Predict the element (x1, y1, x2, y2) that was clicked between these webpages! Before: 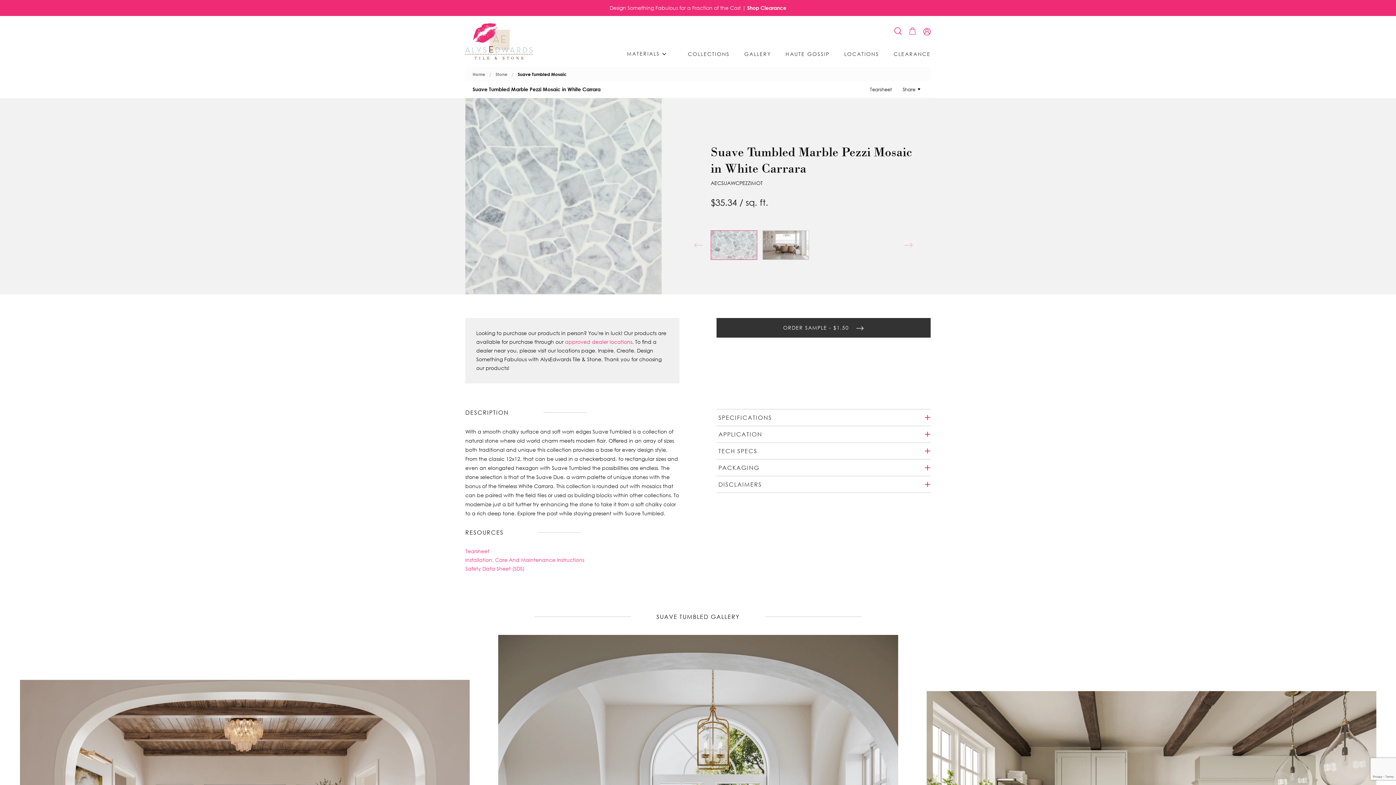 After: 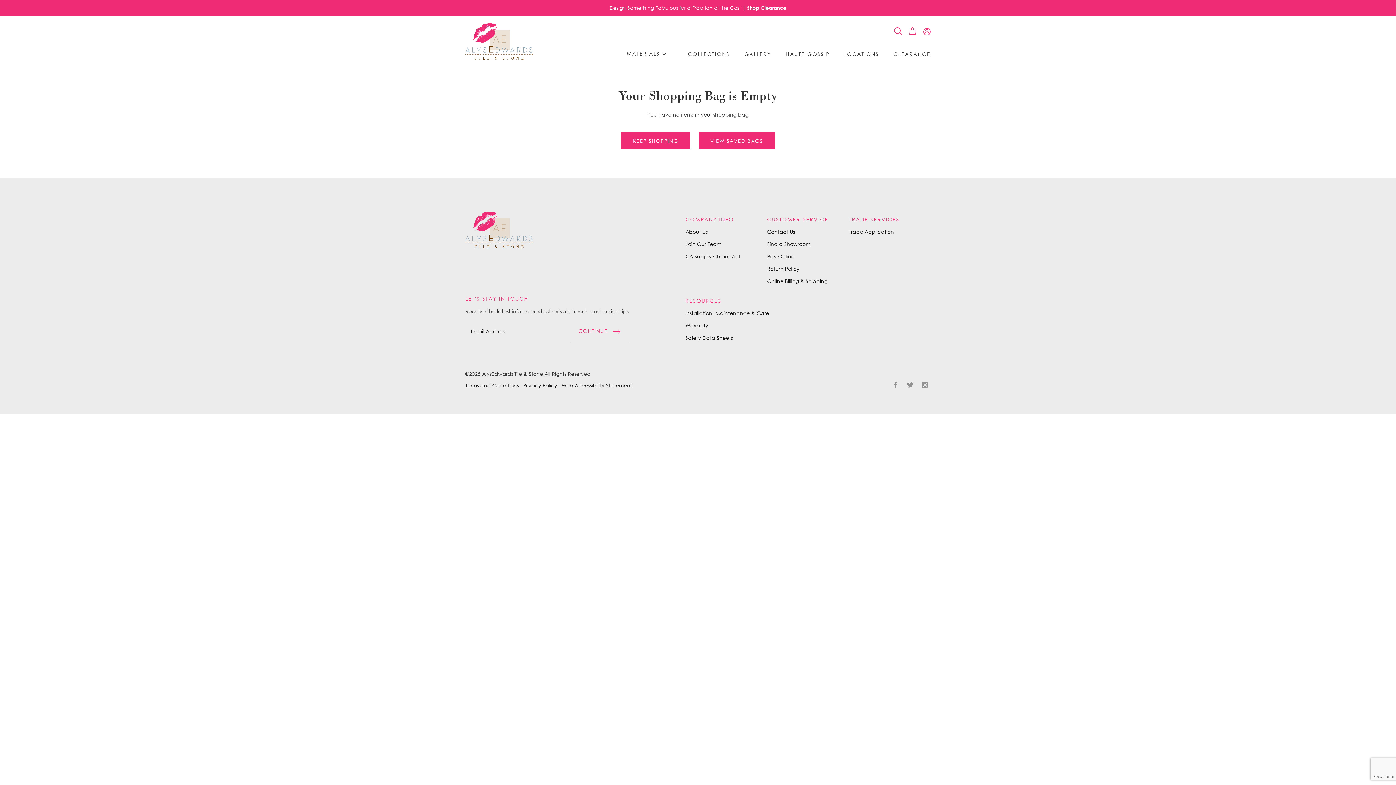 Action: bbox: (909, 27, 916, 33)